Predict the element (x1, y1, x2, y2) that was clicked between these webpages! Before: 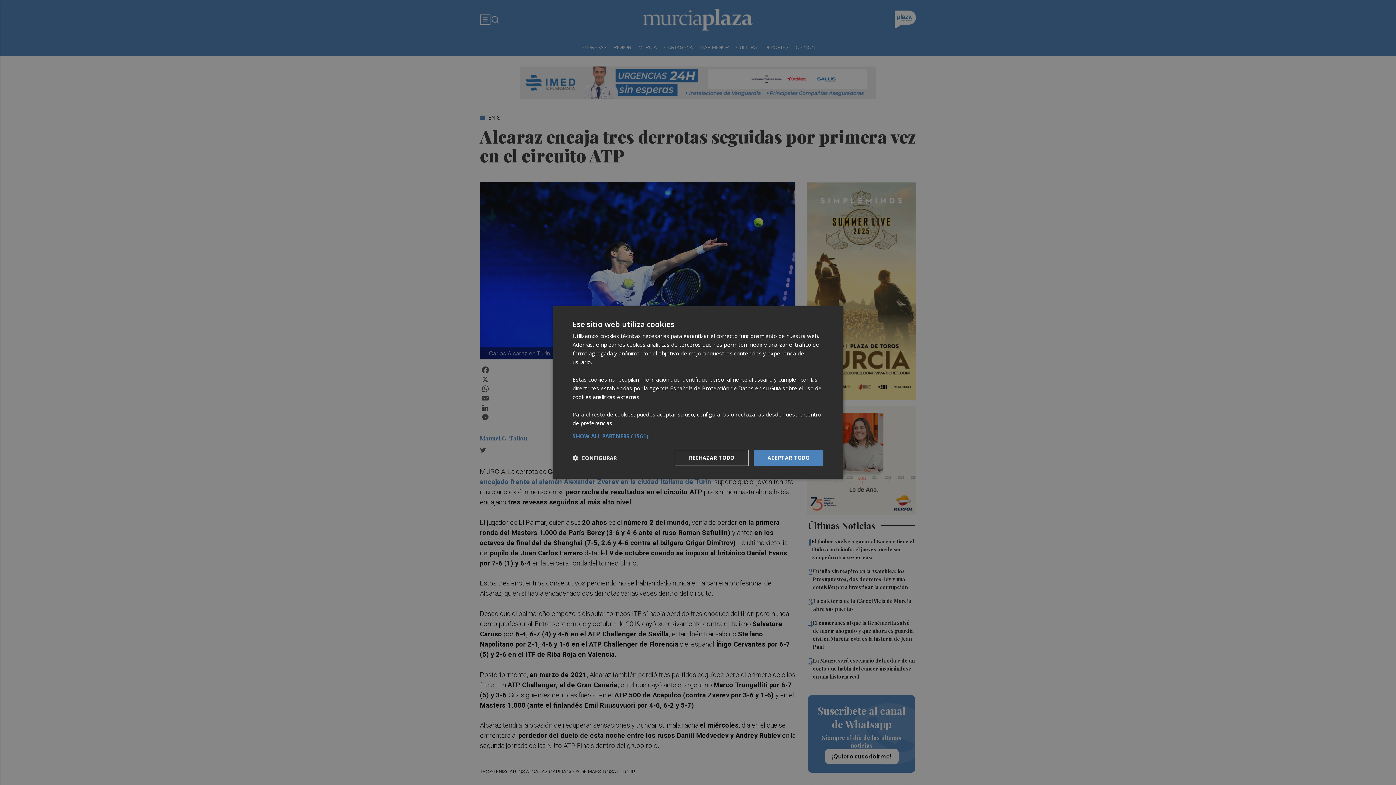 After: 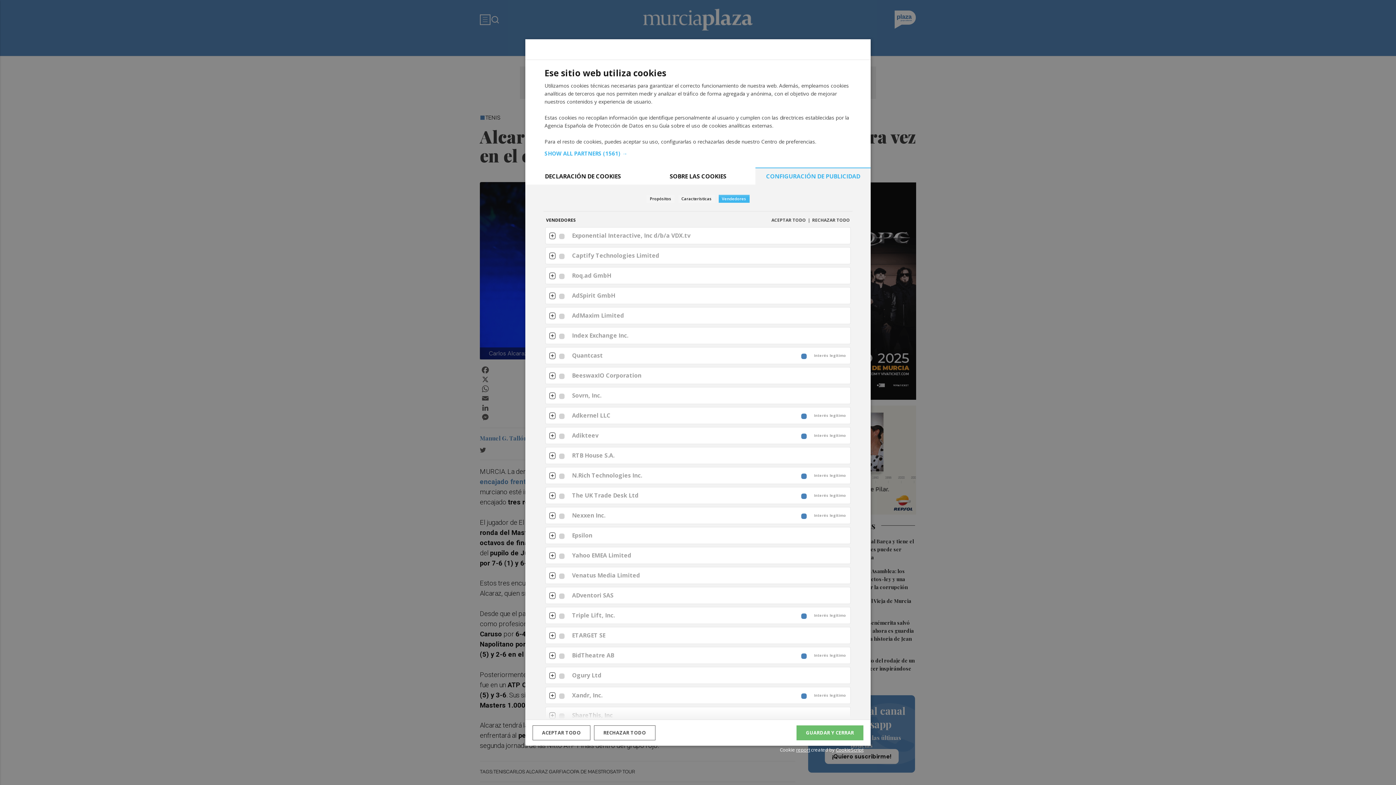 Action: label: SHOW ALL PARTNERS (1561) → bbox: (572, 433, 823, 439)